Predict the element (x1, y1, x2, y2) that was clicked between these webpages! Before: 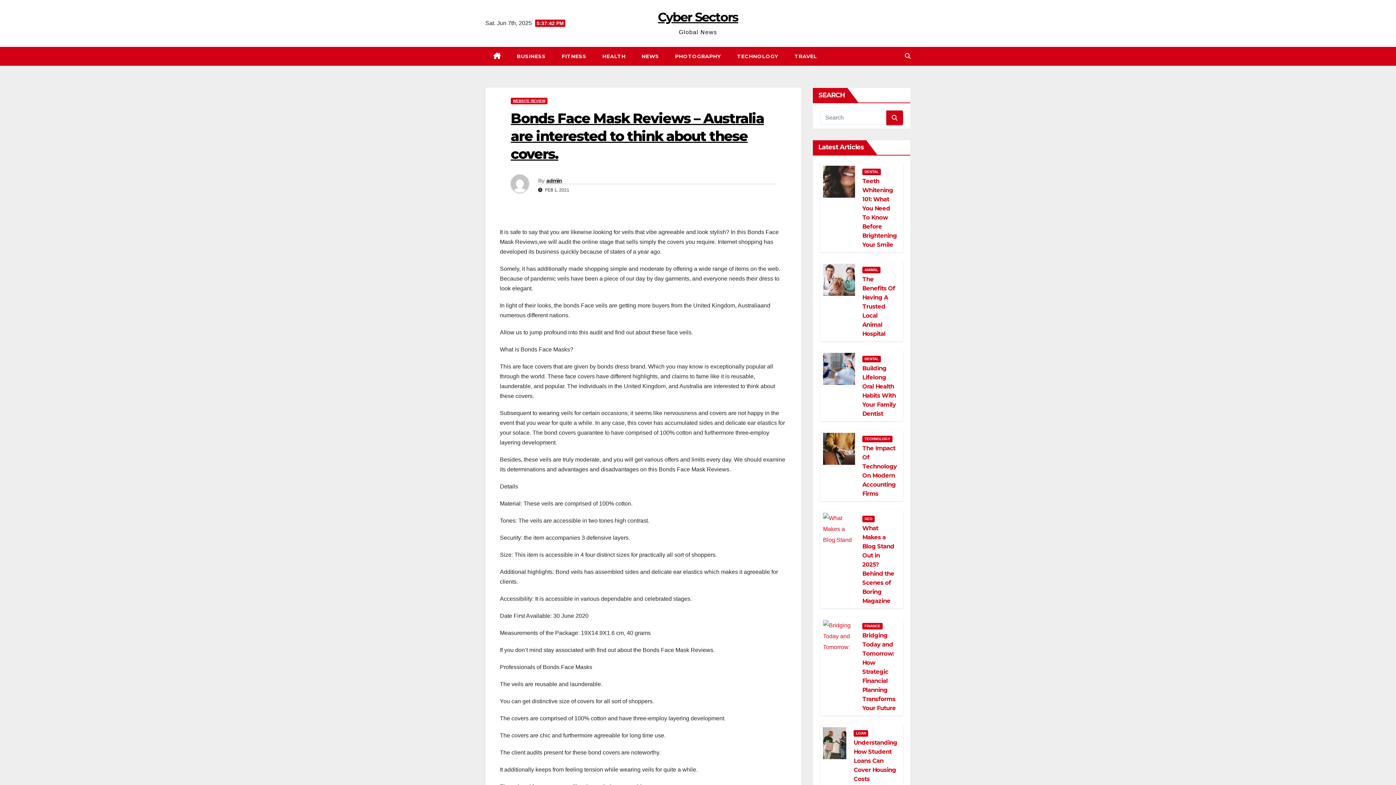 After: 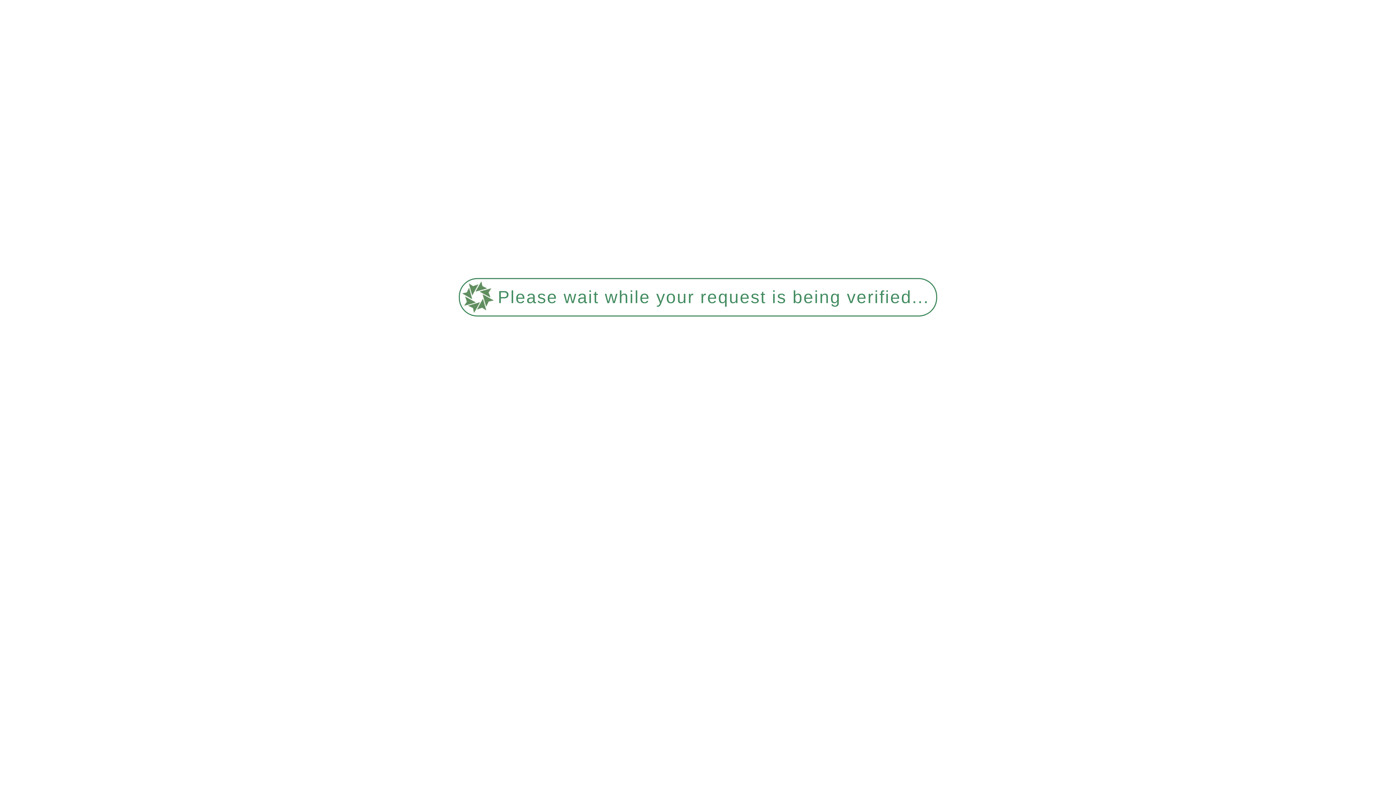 Action: label: What Makes a Blog Stand Out in 2025? Behind the Scenes of Boring Magazine bbox: (862, 525, 894, 604)